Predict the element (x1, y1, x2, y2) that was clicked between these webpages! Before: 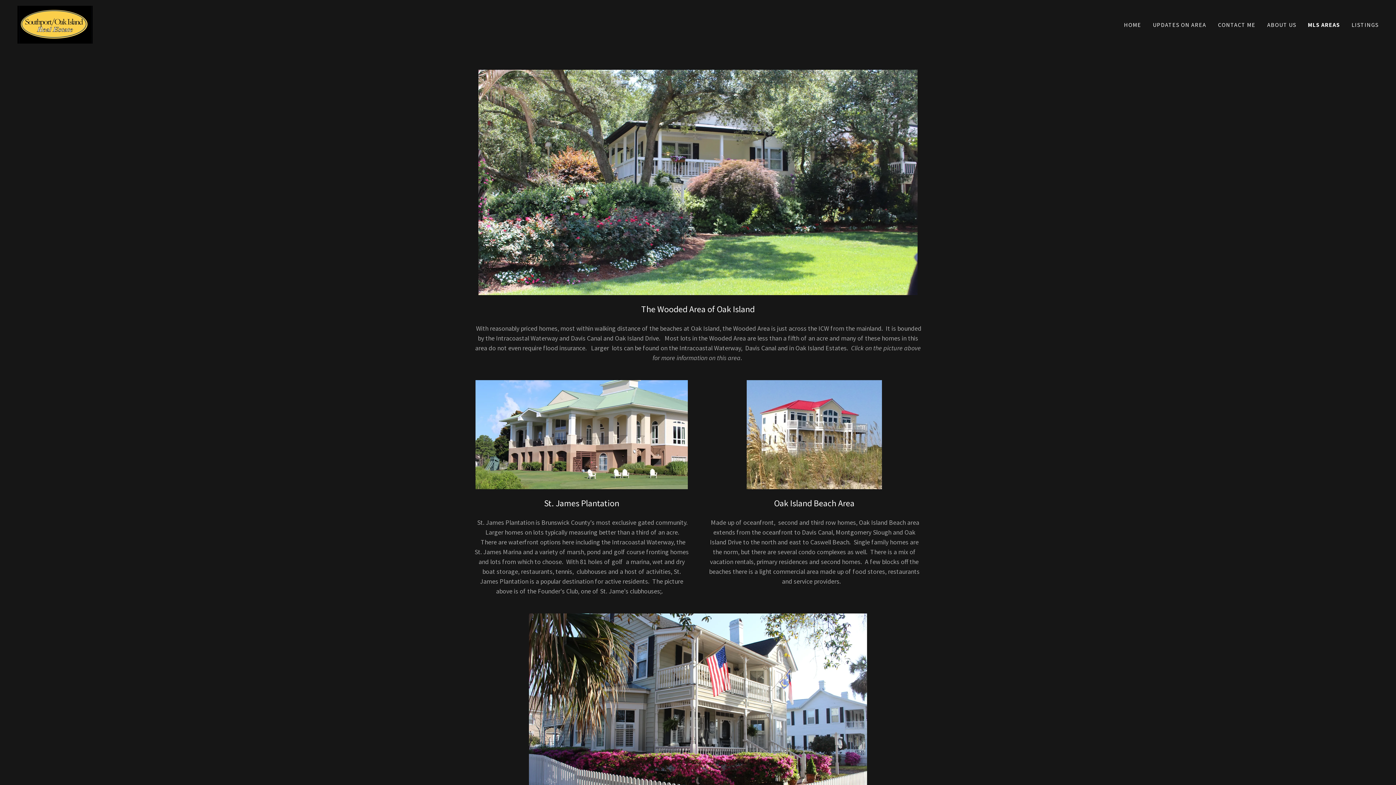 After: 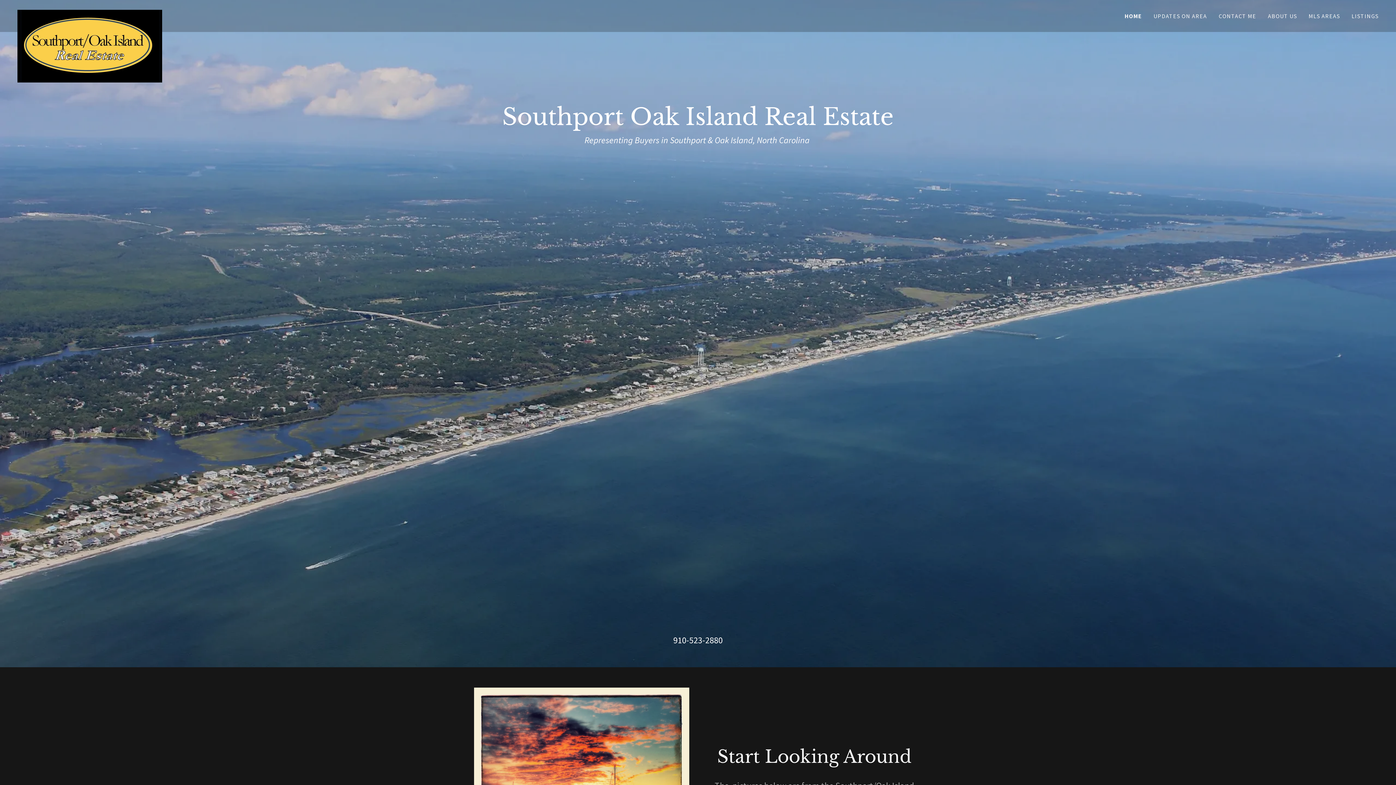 Action: bbox: (17, 19, 92, 28)